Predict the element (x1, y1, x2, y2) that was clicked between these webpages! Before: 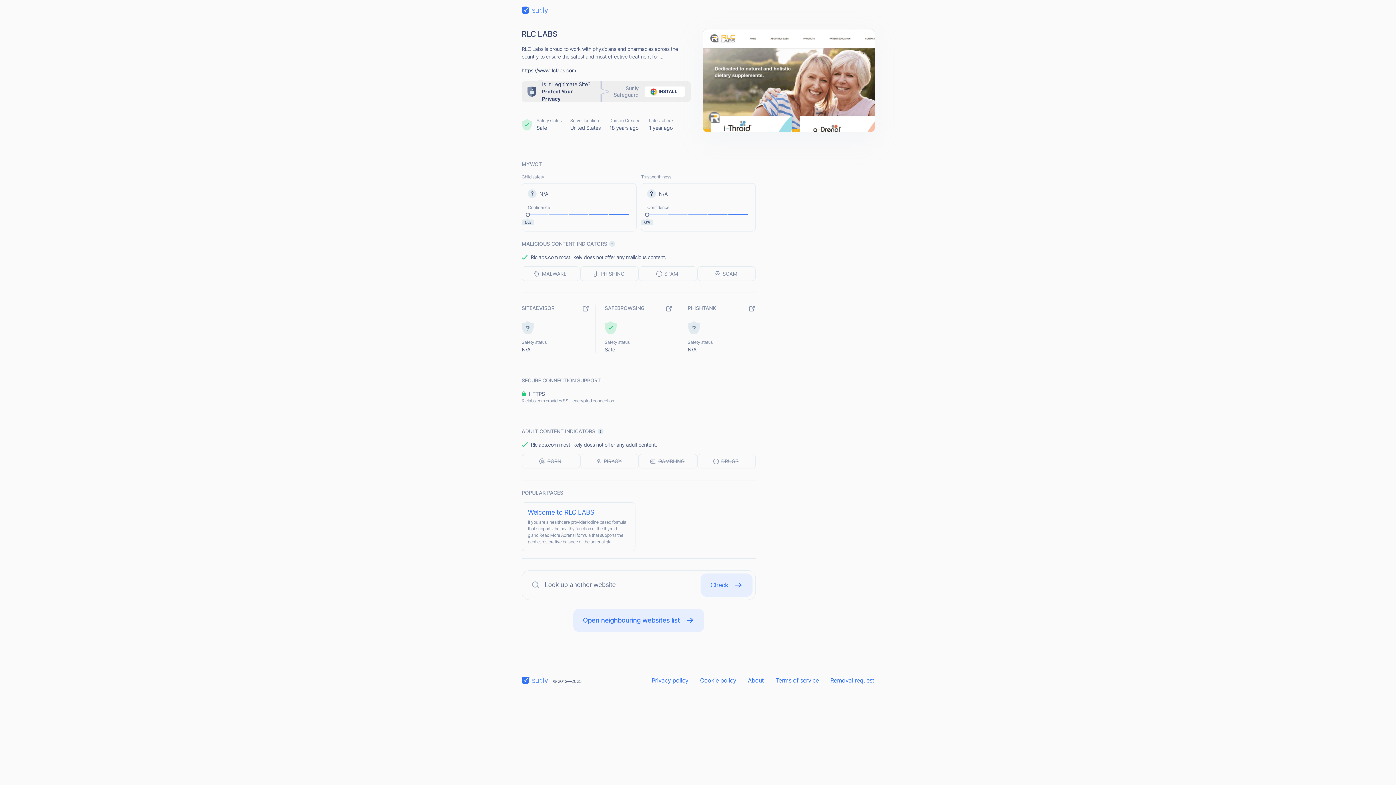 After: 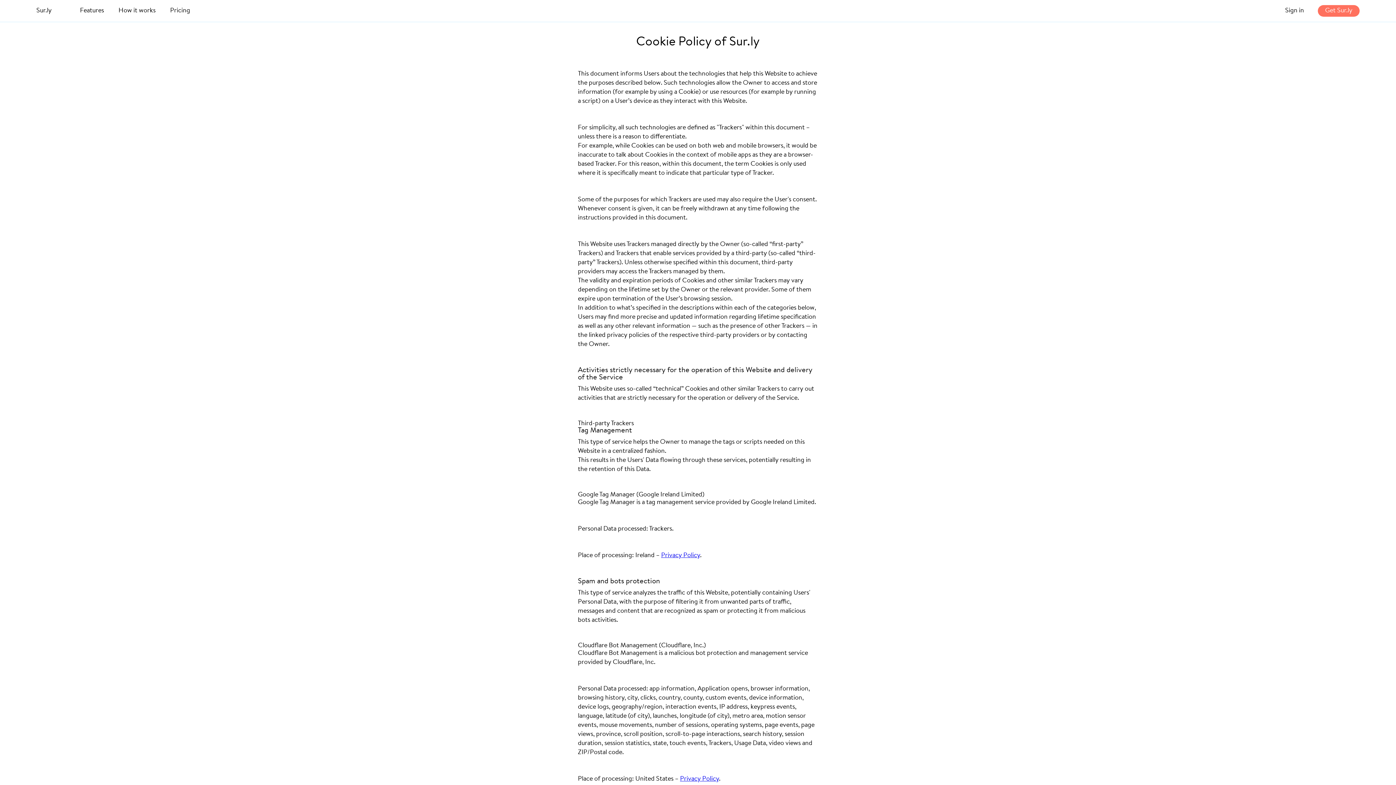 Action: bbox: (700, 676, 736, 685) label: Cookie policy